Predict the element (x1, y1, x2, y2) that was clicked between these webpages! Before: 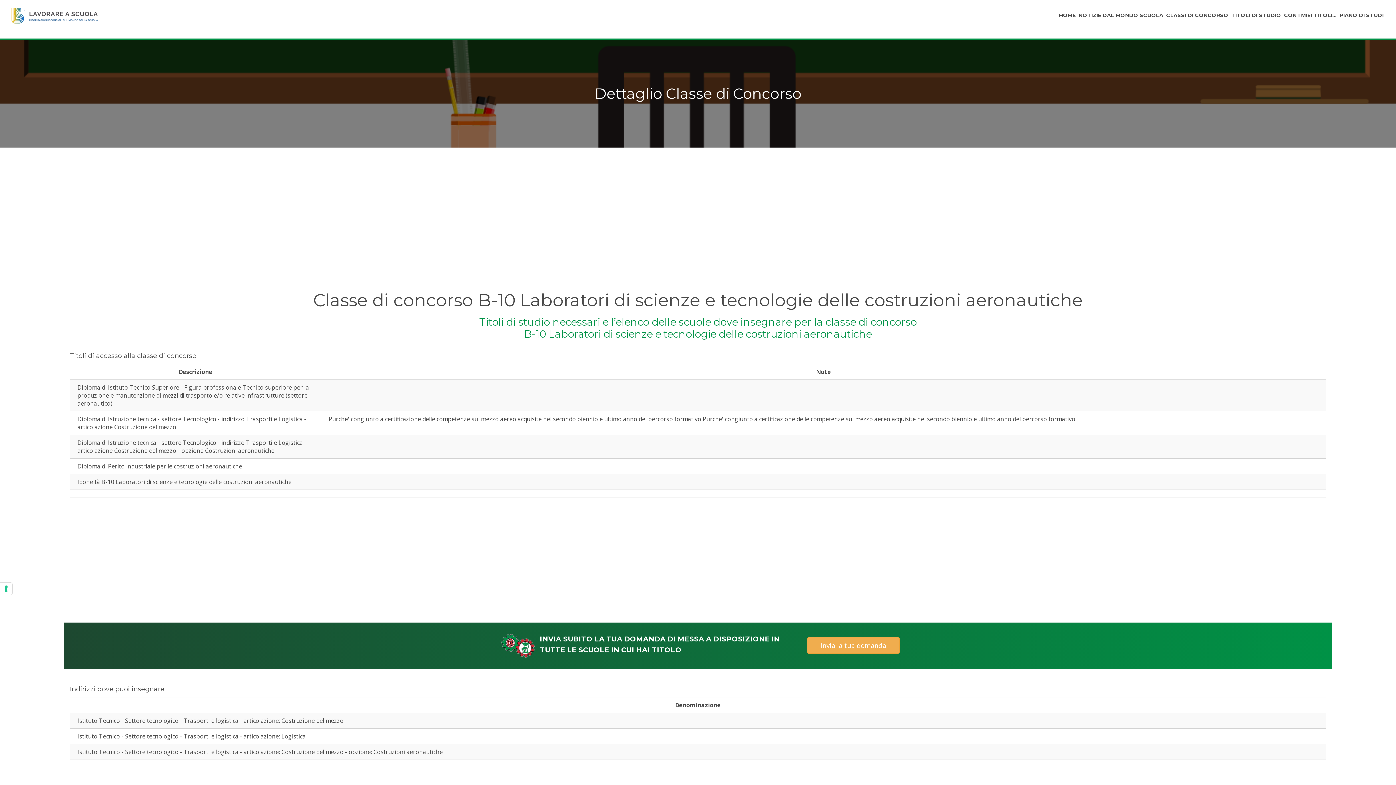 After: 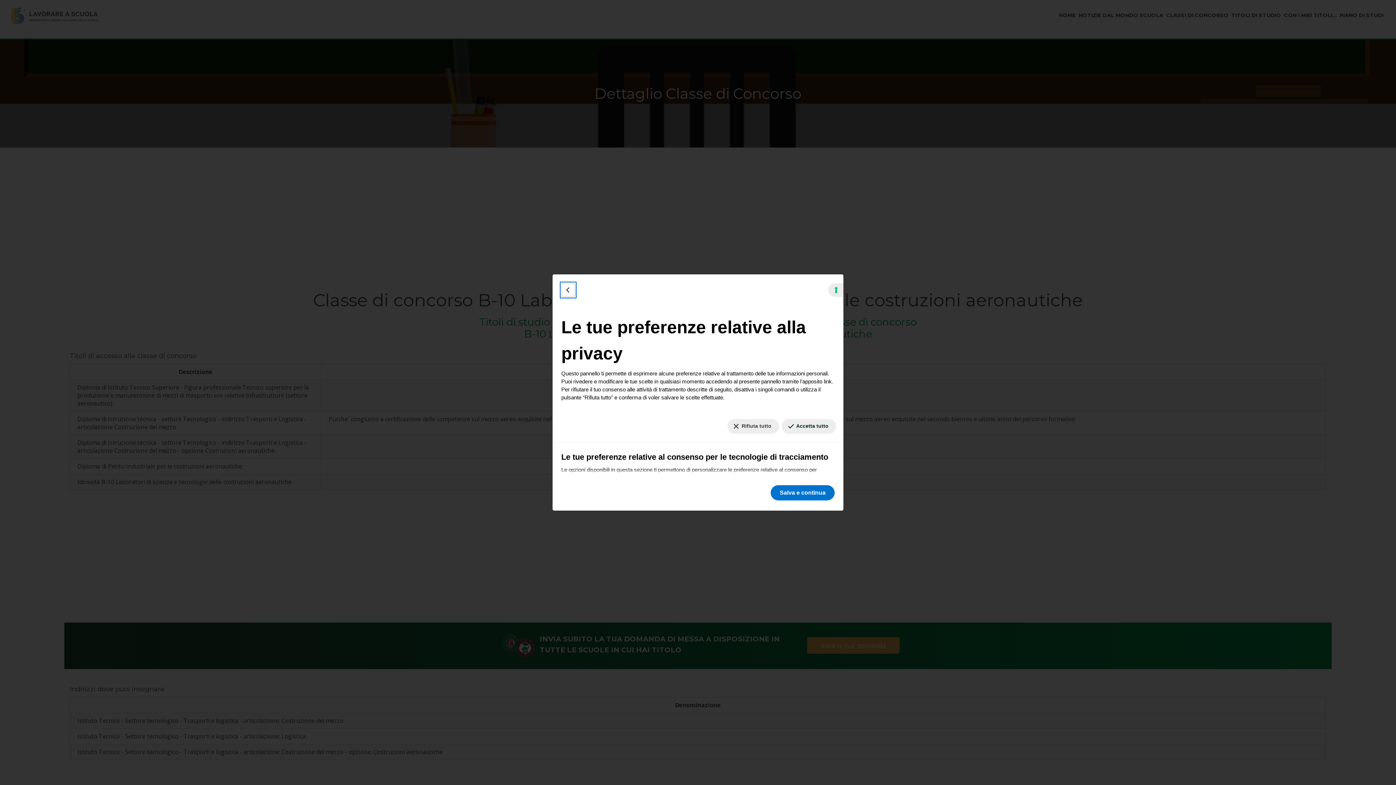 Action: bbox: (0, 582, 12, 595) label: Le tue preferenze relative al consenso per le tecnologie di tracciamento